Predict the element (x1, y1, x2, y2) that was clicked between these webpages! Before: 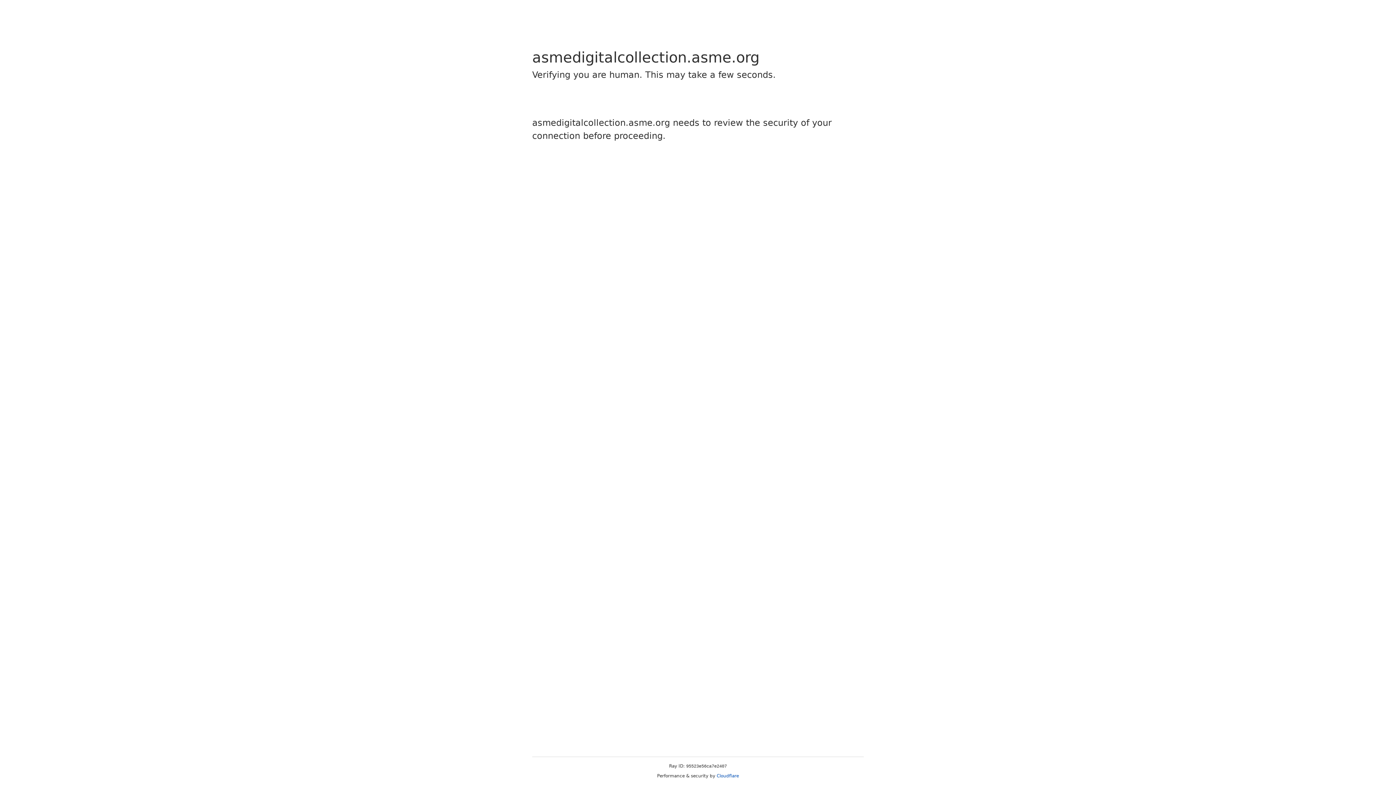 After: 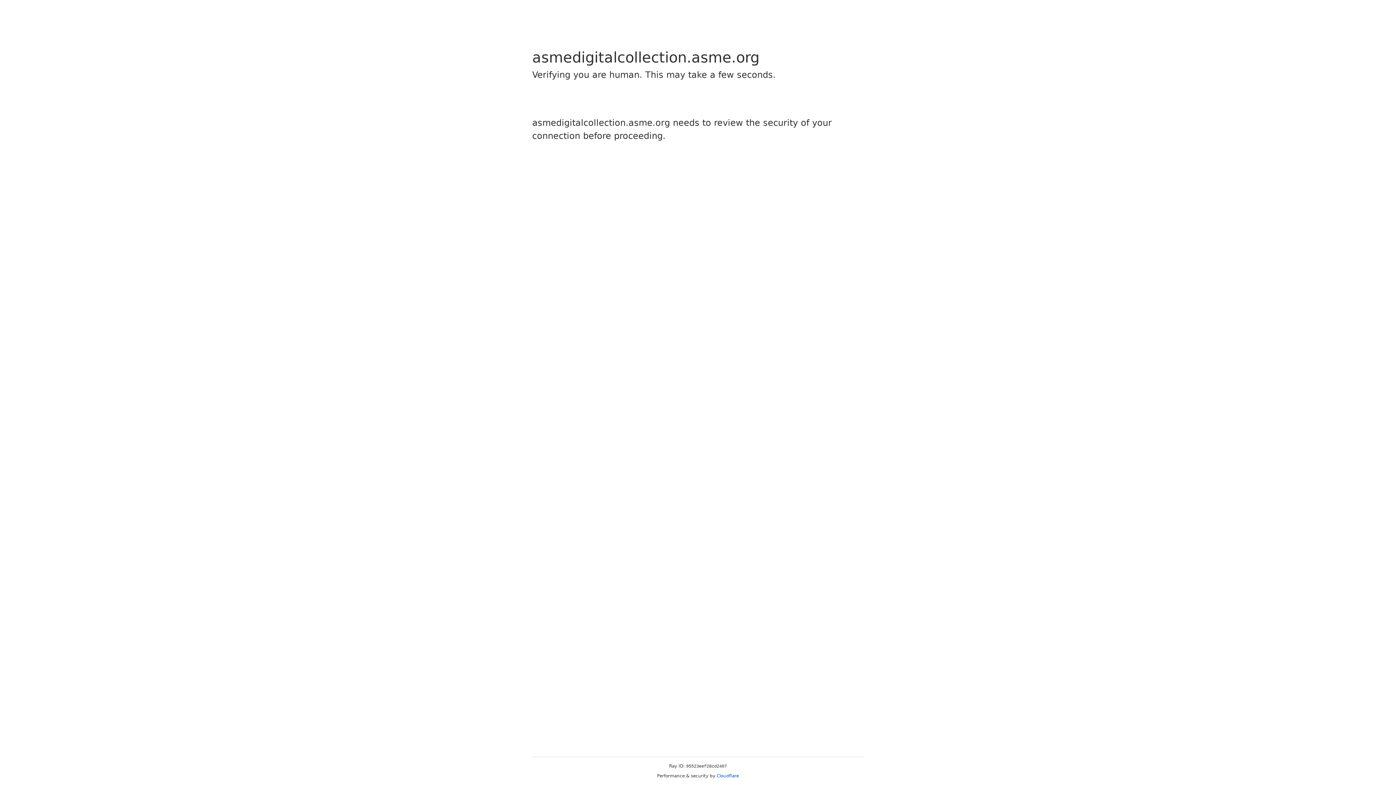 Action: label: Cloudflare bbox: (716, 773, 739, 778)